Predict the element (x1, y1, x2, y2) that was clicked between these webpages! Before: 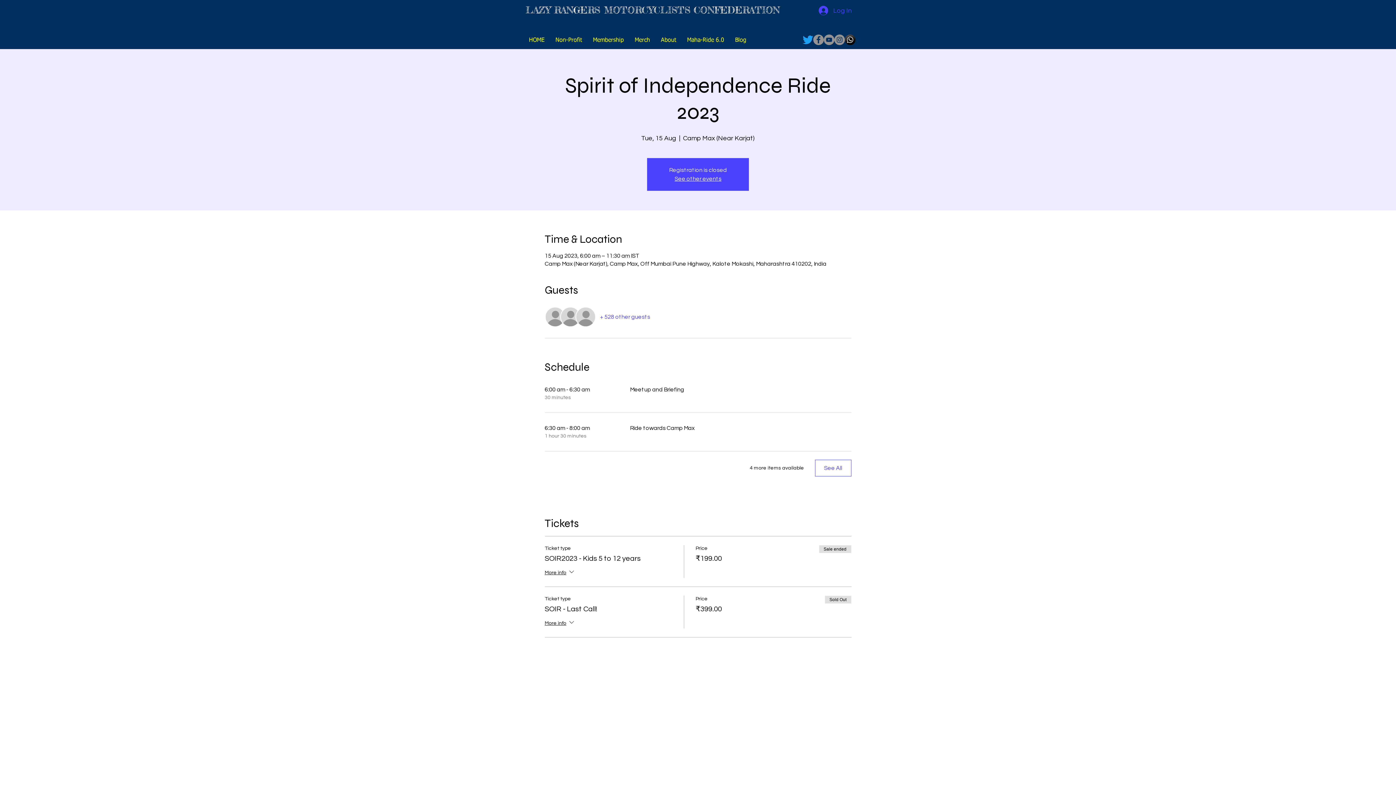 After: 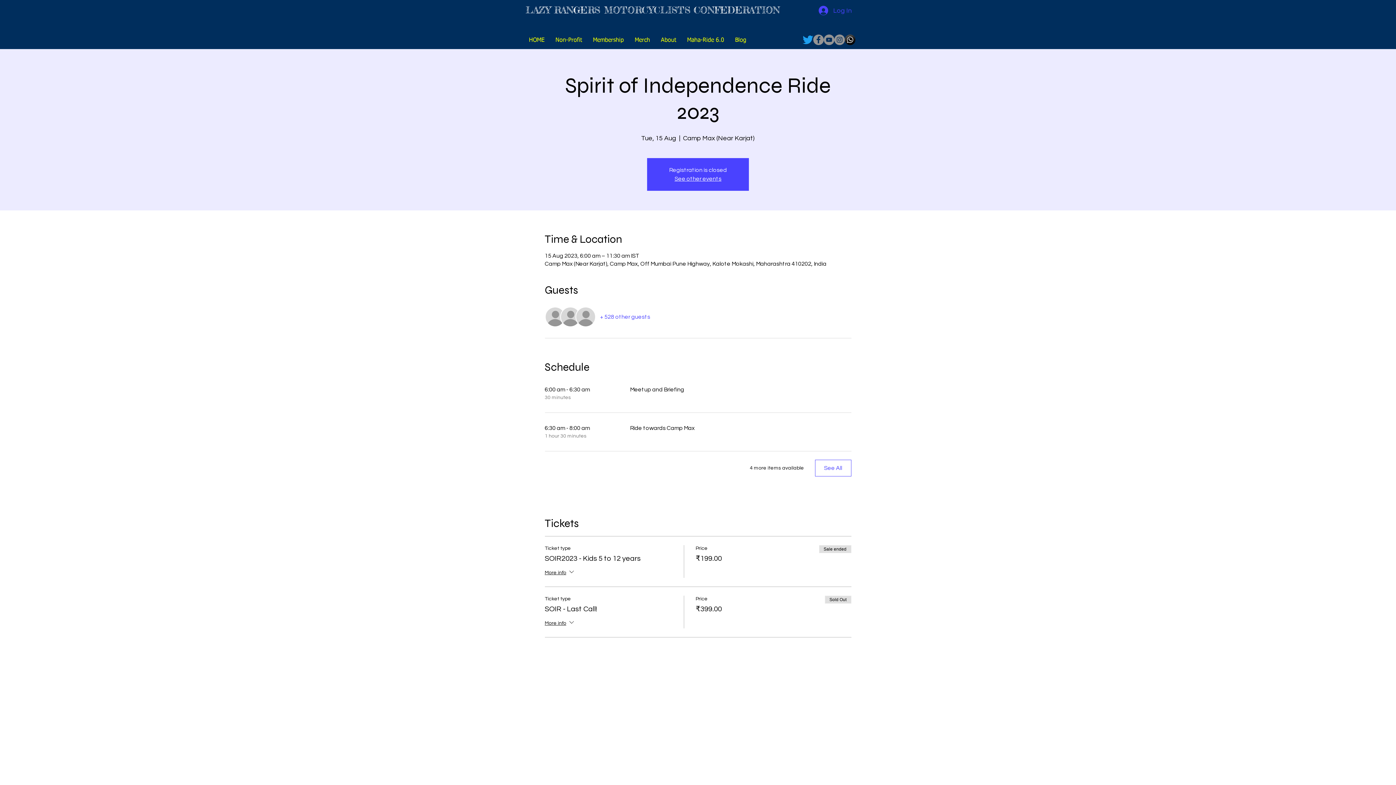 Action: label: Membership bbox: (587, 32, 629, 48)